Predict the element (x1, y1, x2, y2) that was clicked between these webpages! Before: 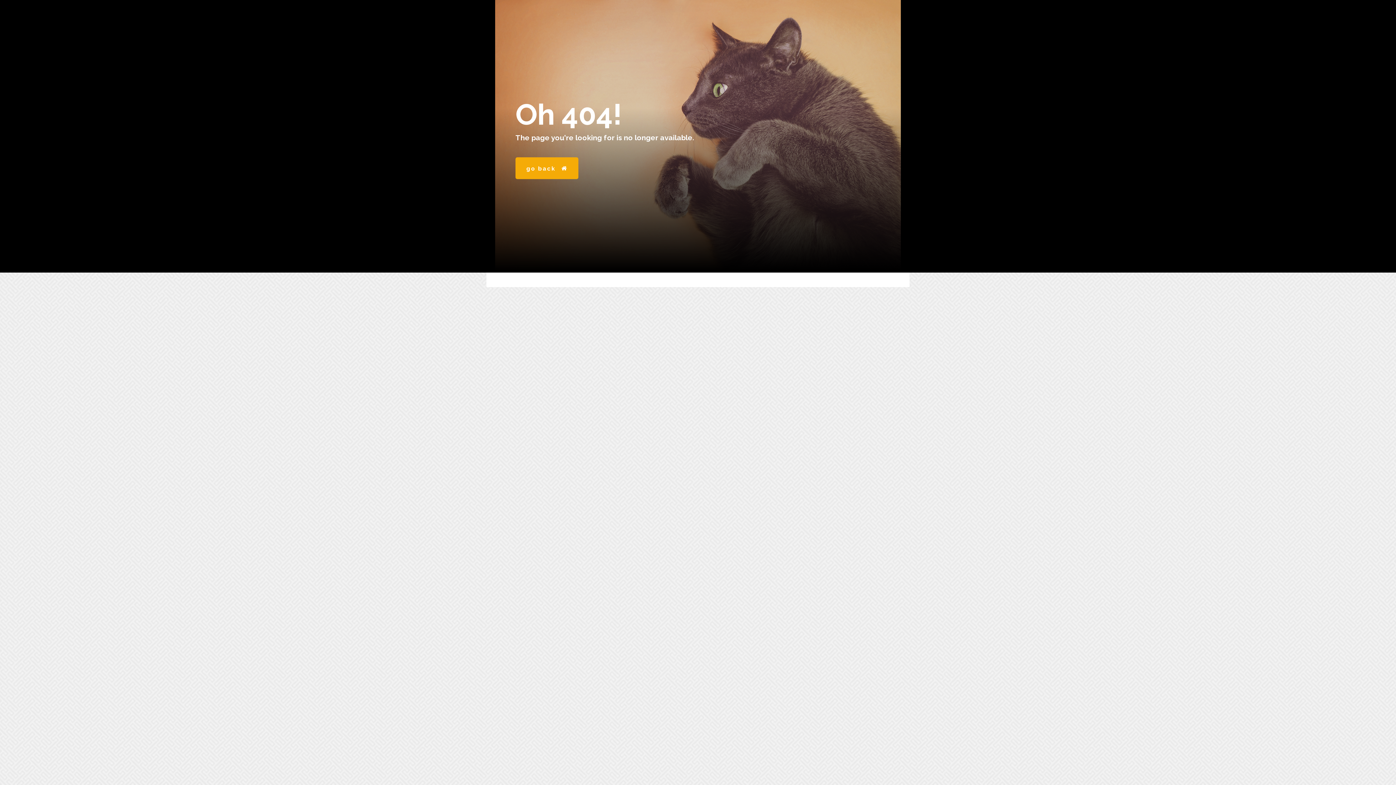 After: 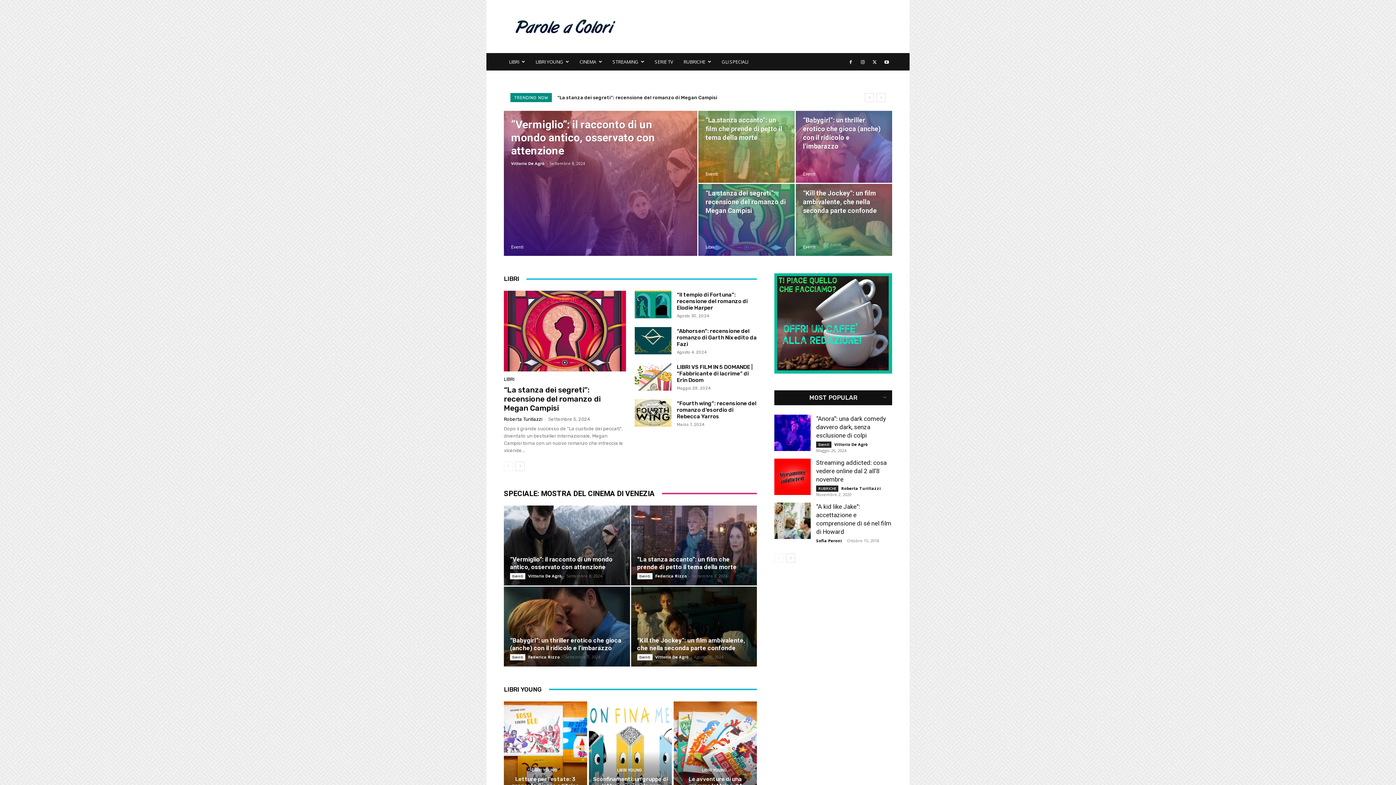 Action: bbox: (515, 157, 578, 179) label: go back